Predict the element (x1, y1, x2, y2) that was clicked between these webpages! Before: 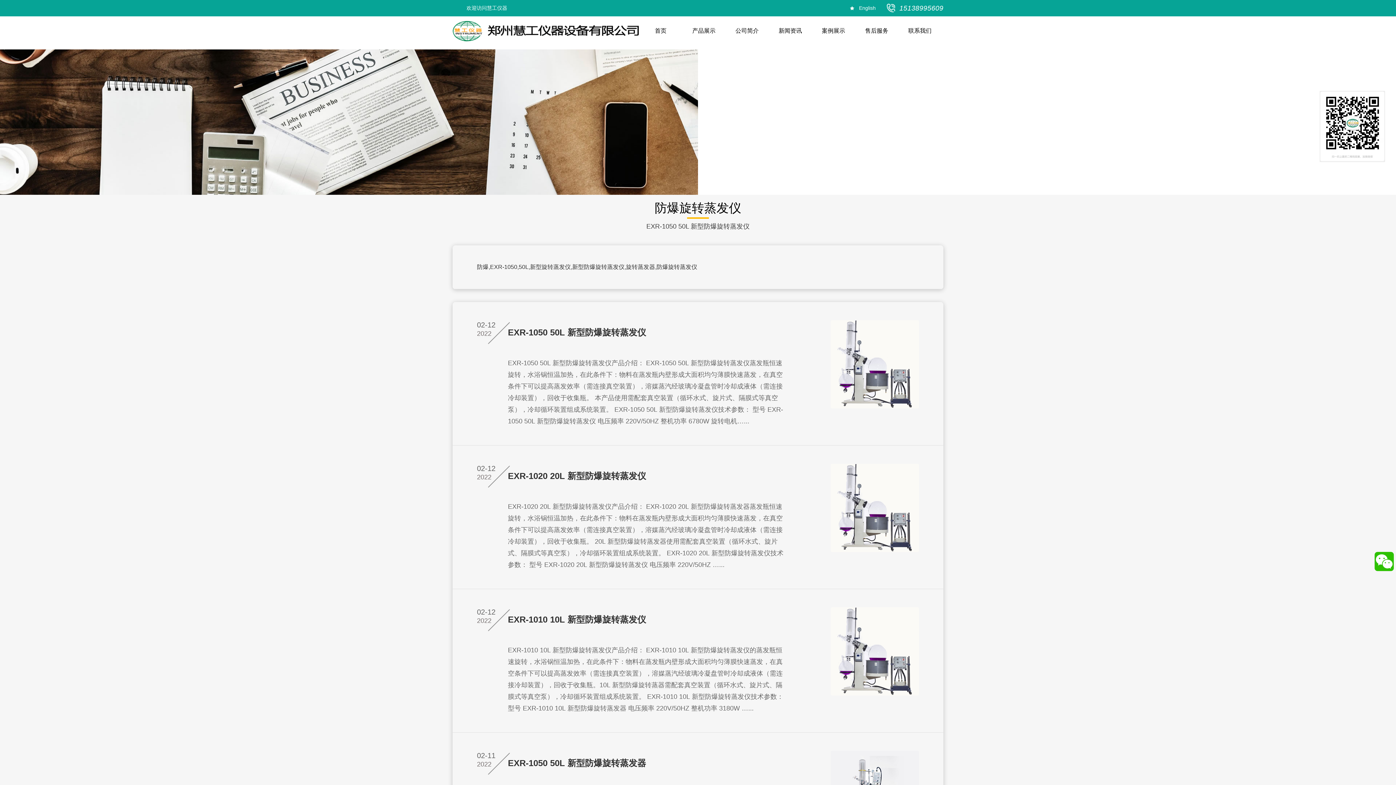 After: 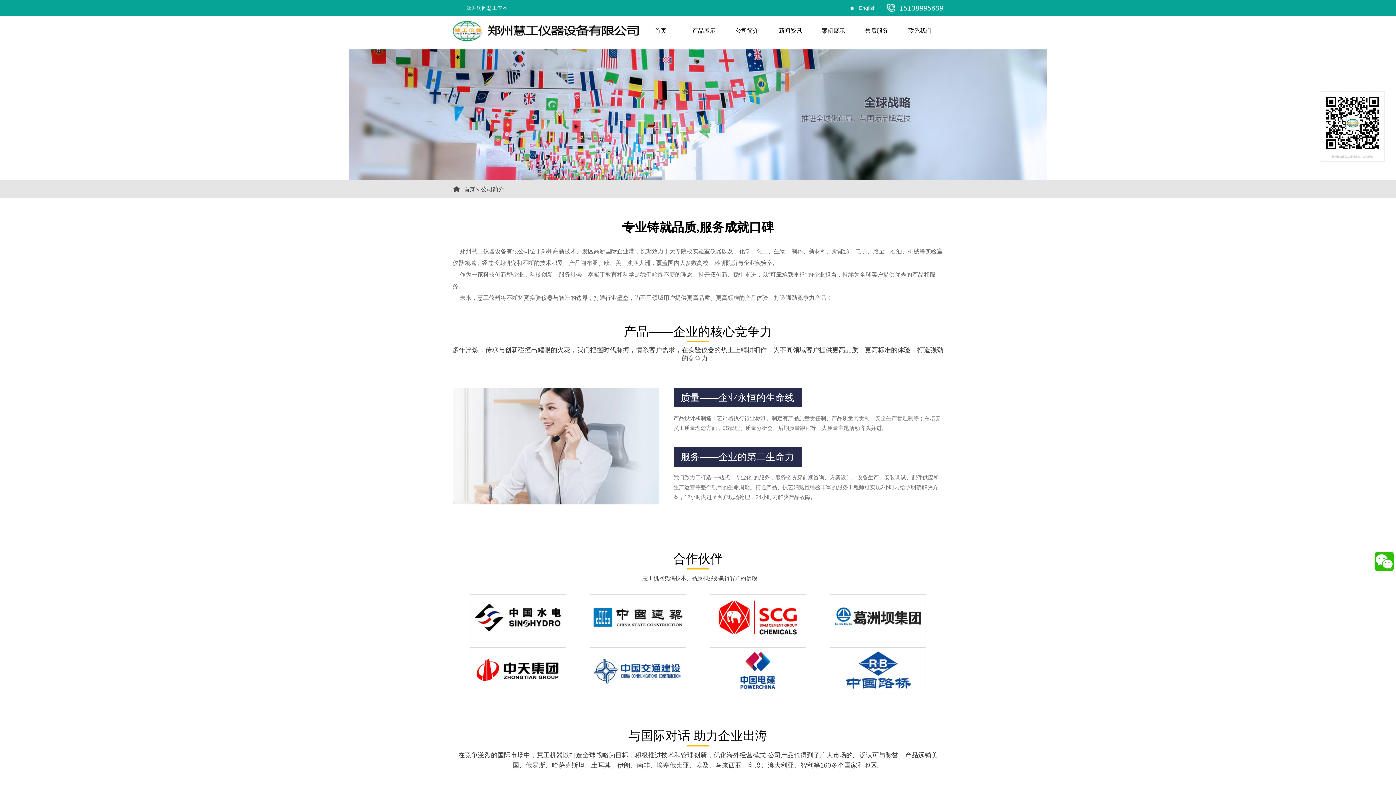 Action: bbox: (725, 16, 768, 45) label: 公司简介